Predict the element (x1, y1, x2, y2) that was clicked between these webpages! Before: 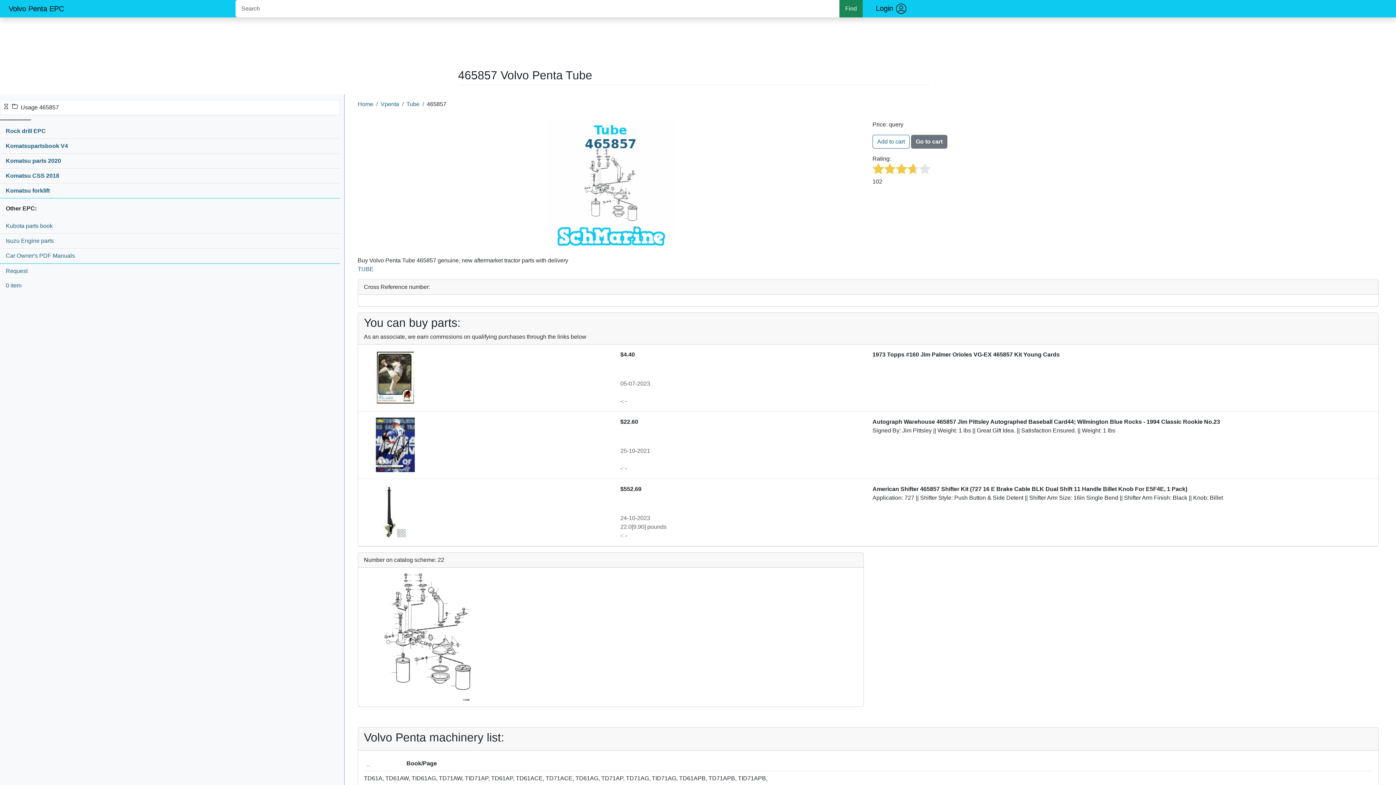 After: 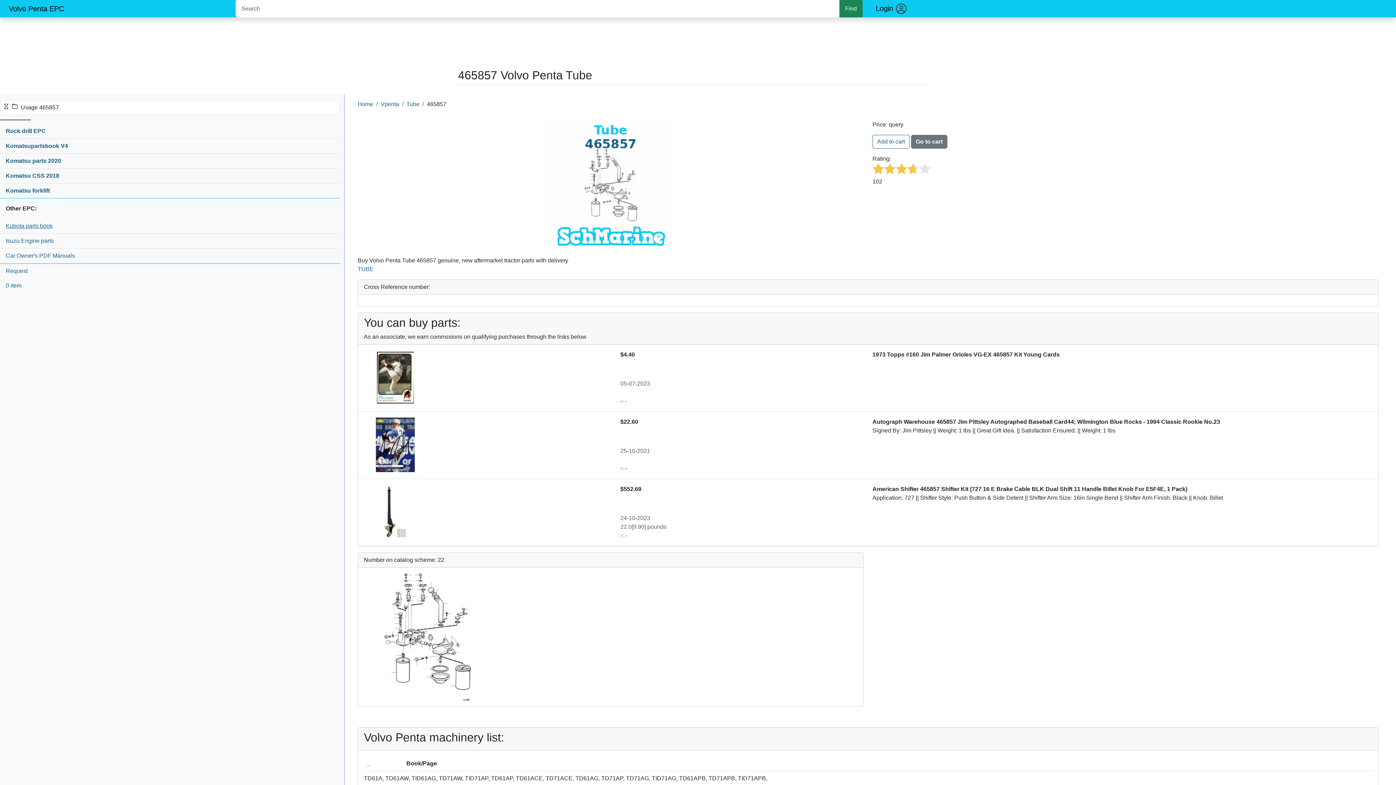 Action: label: Kubota parts book bbox: (0, 218, 340, 233)